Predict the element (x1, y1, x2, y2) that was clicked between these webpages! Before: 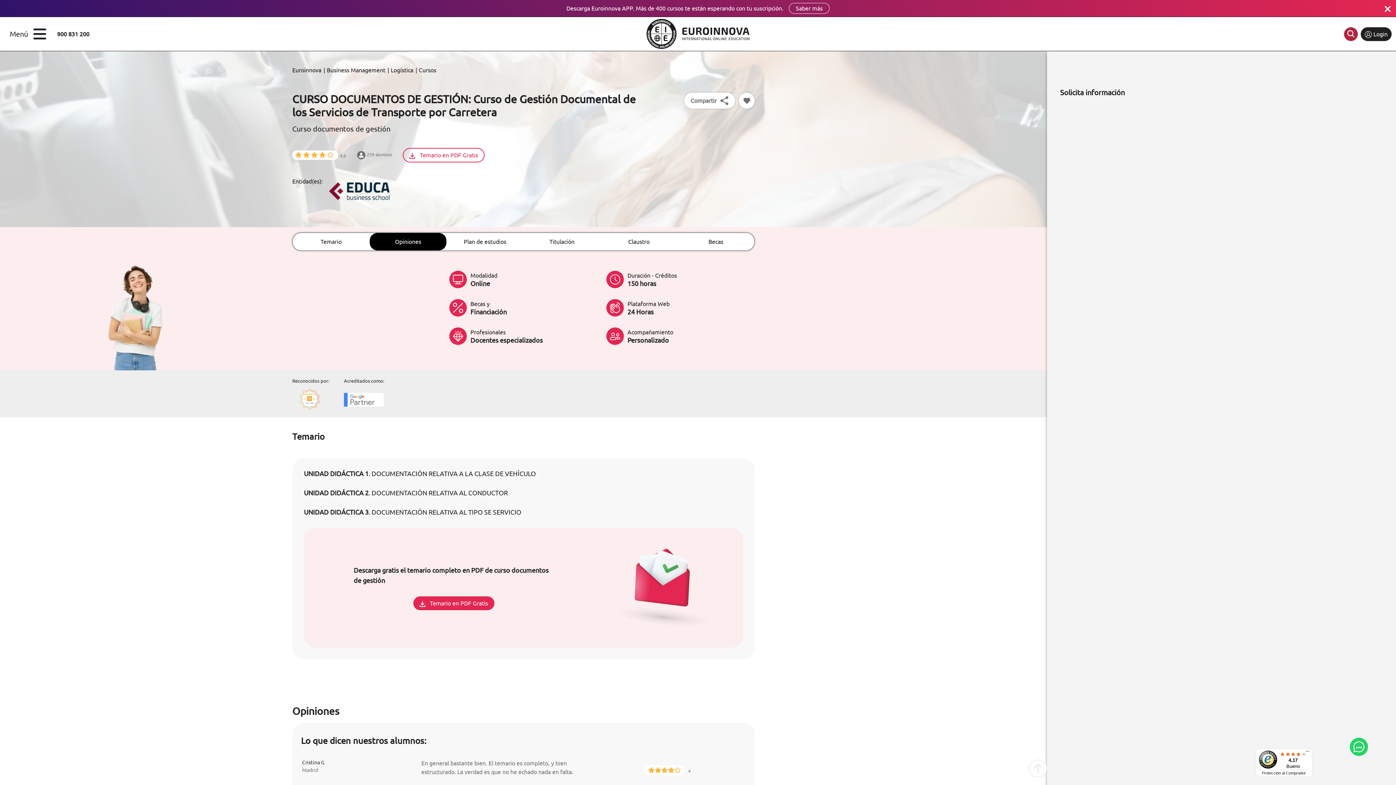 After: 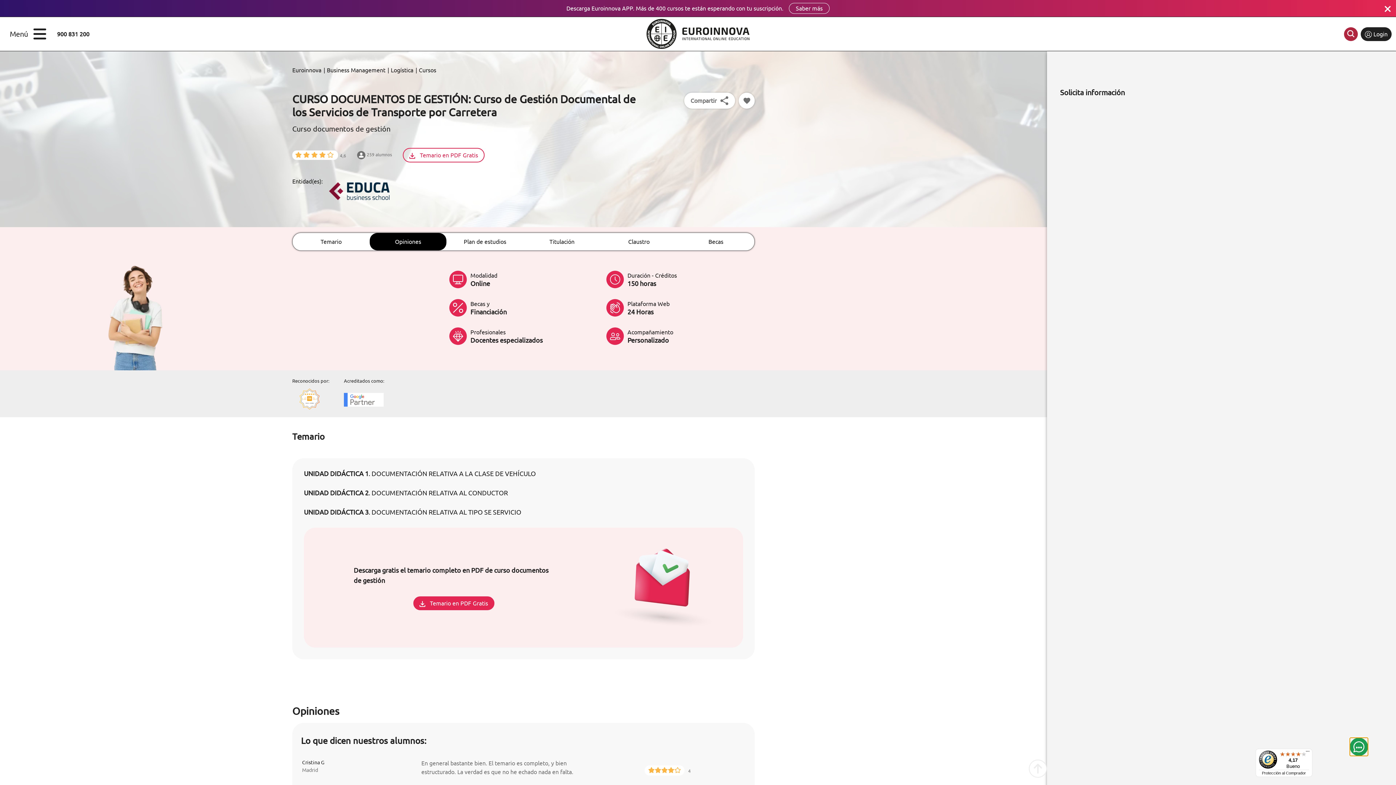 Action: bbox: (1350, 738, 1368, 756)